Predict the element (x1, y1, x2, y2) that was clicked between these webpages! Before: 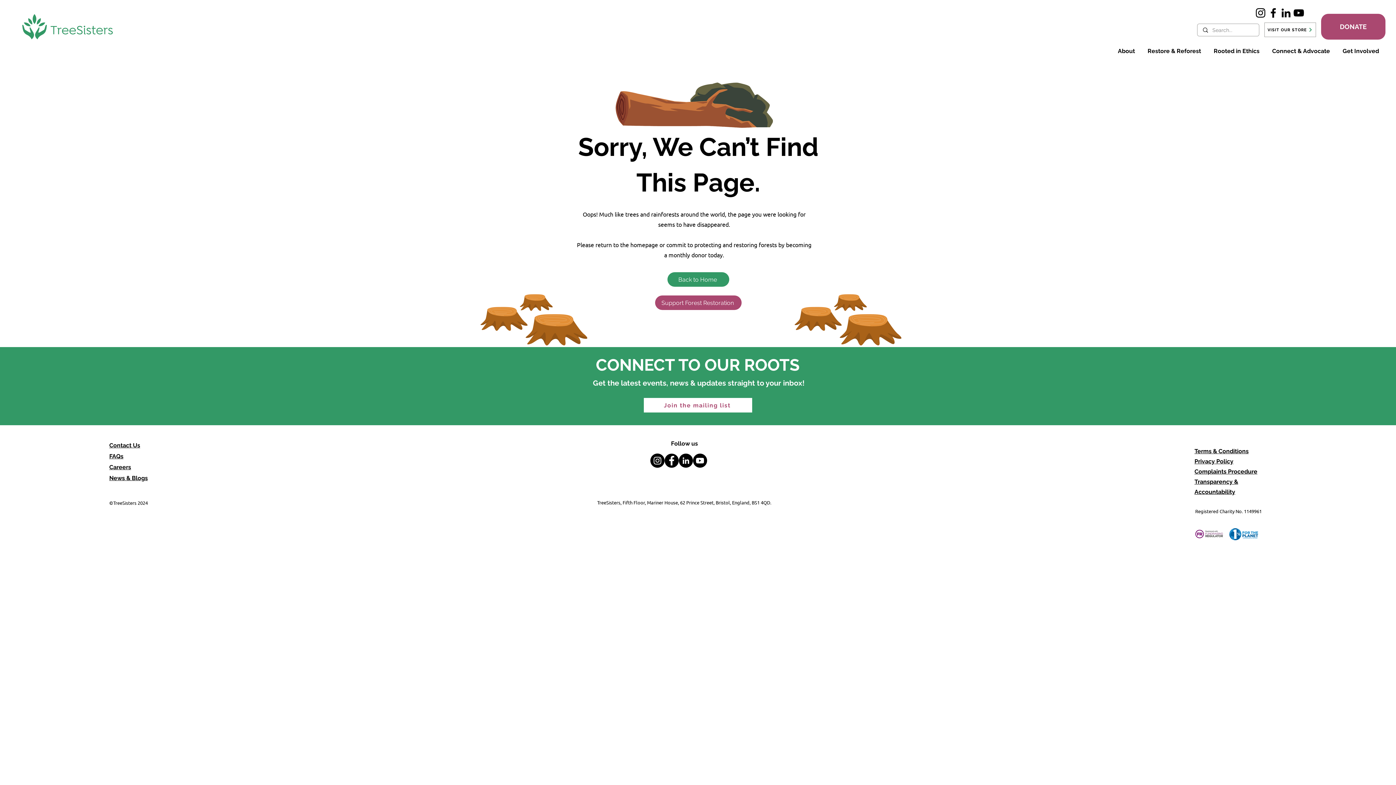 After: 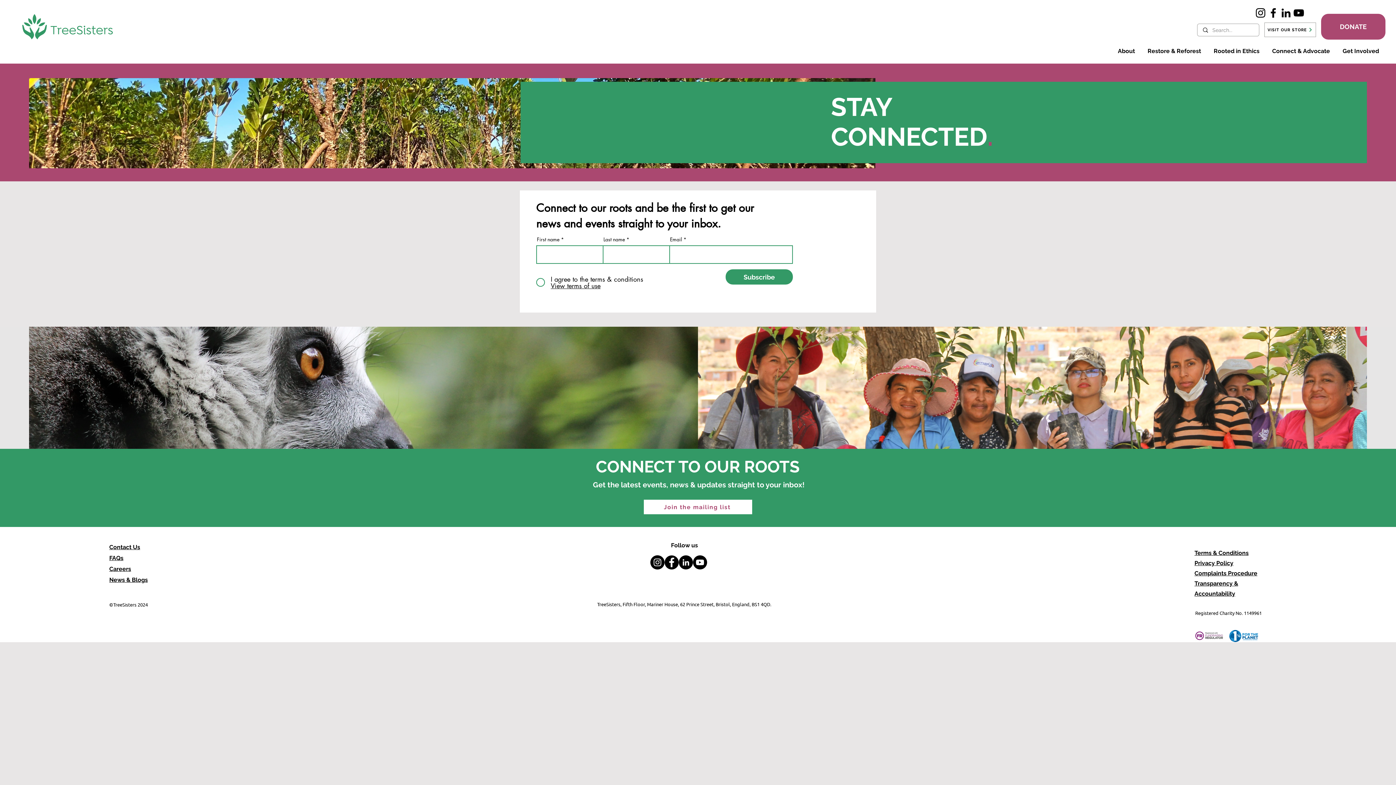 Action: bbox: (644, 398, 752, 412) label: Join the mailing list